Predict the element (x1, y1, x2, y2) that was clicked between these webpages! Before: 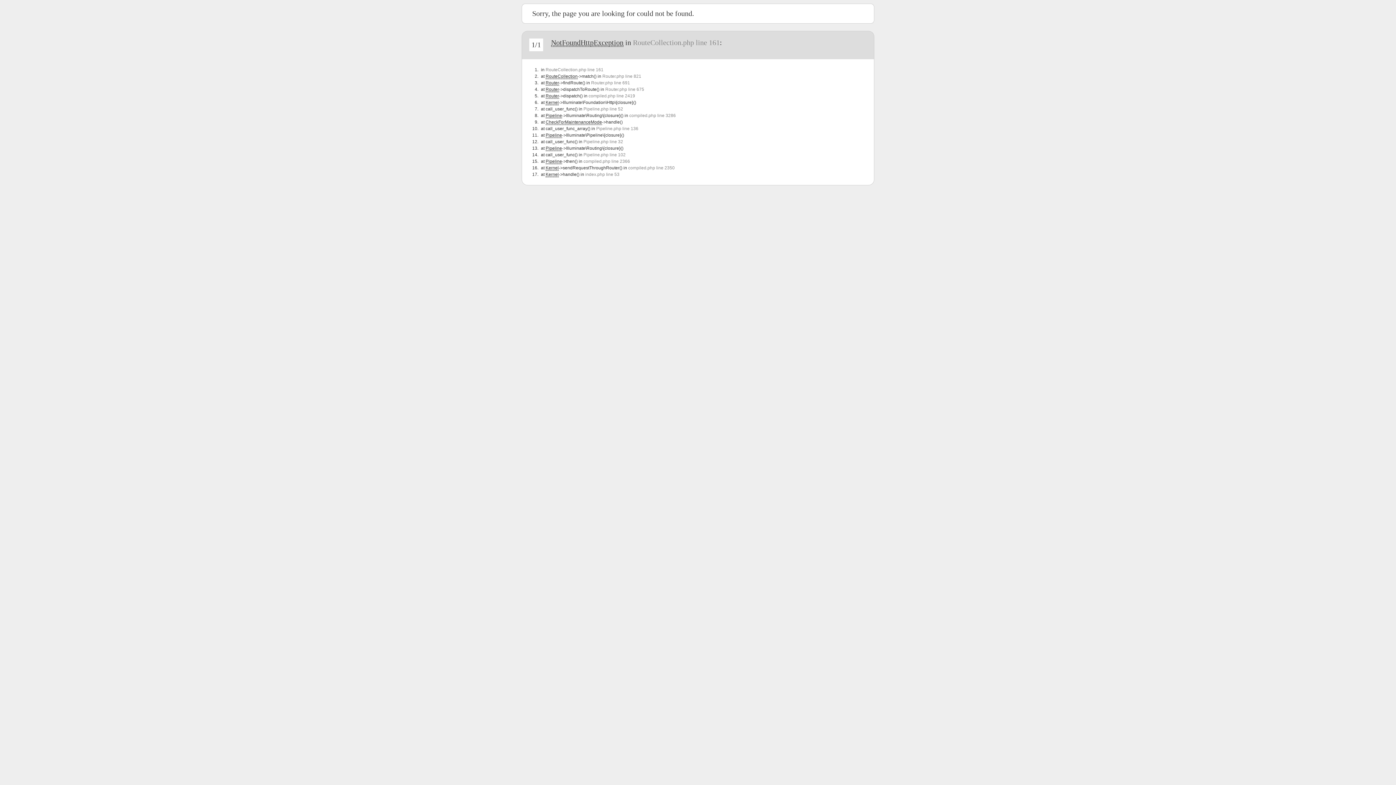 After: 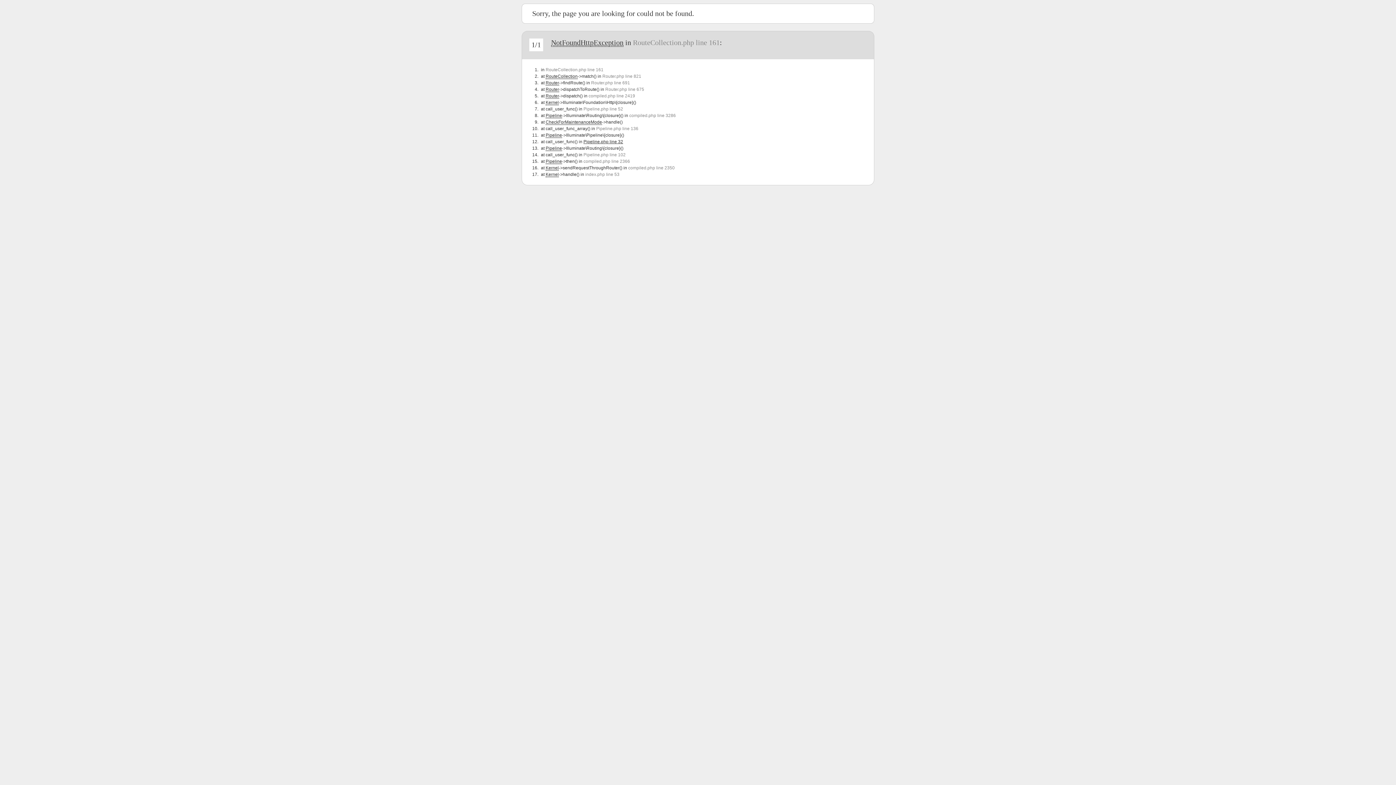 Action: label: Pipeline.php line 32 bbox: (583, 139, 623, 144)